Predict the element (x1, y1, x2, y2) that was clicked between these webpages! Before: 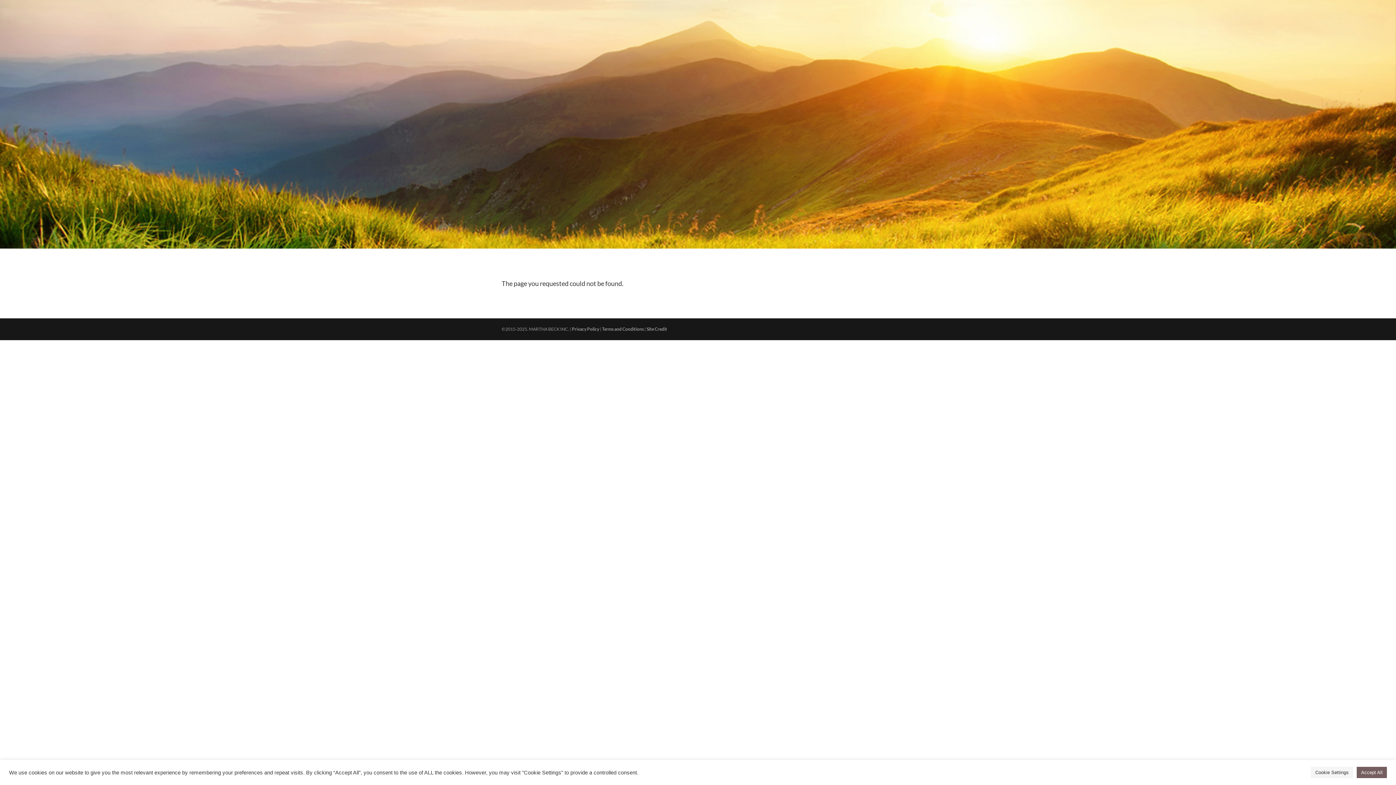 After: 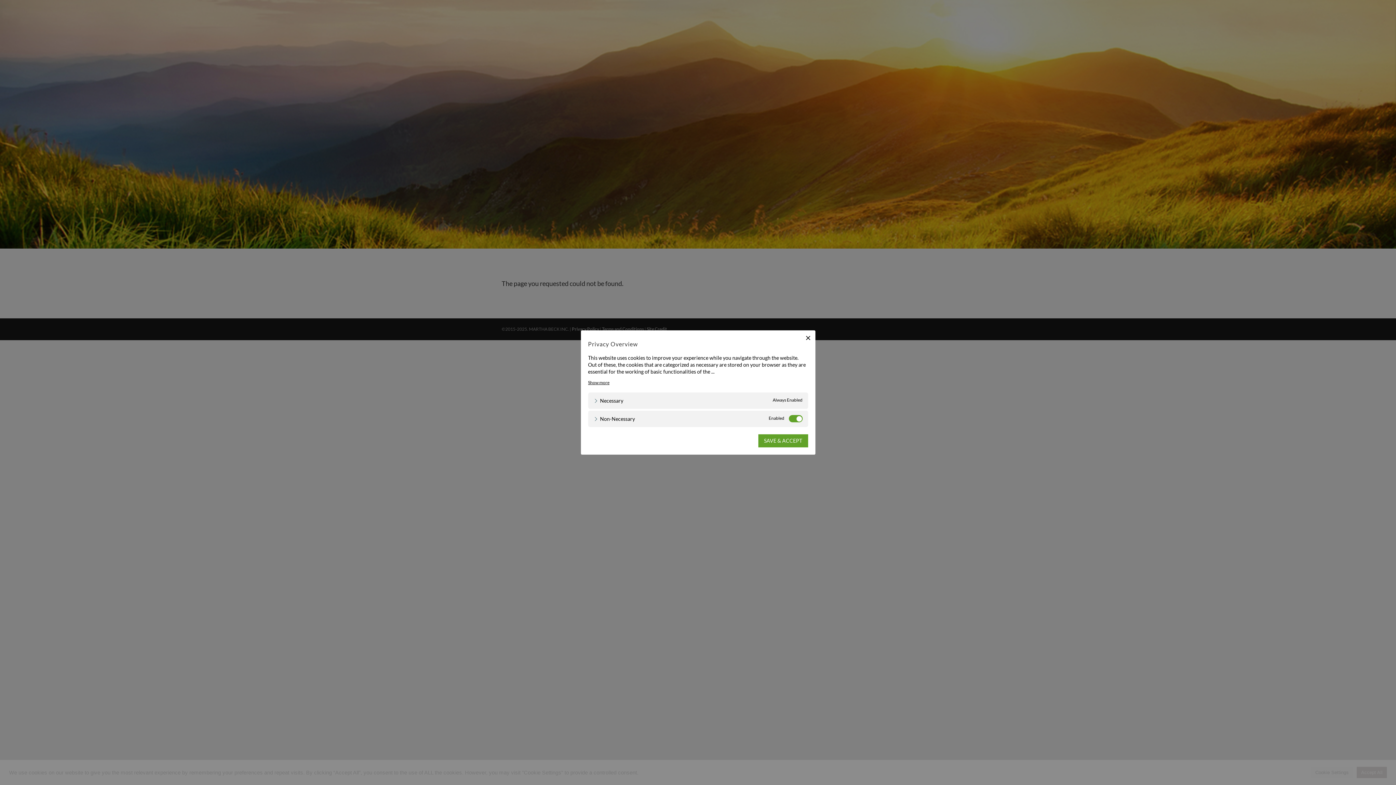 Action: label: Cookie Settings bbox: (1311, 767, 1353, 778)